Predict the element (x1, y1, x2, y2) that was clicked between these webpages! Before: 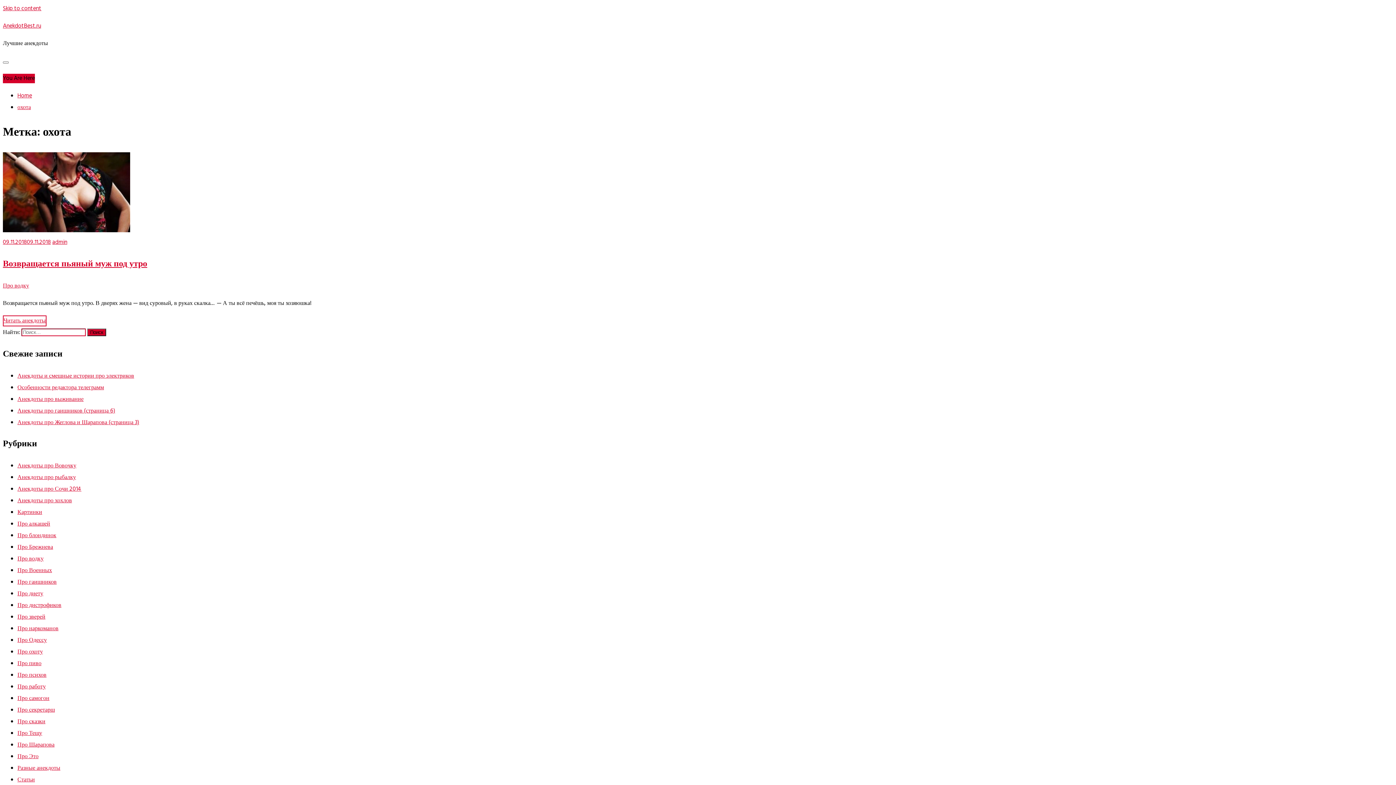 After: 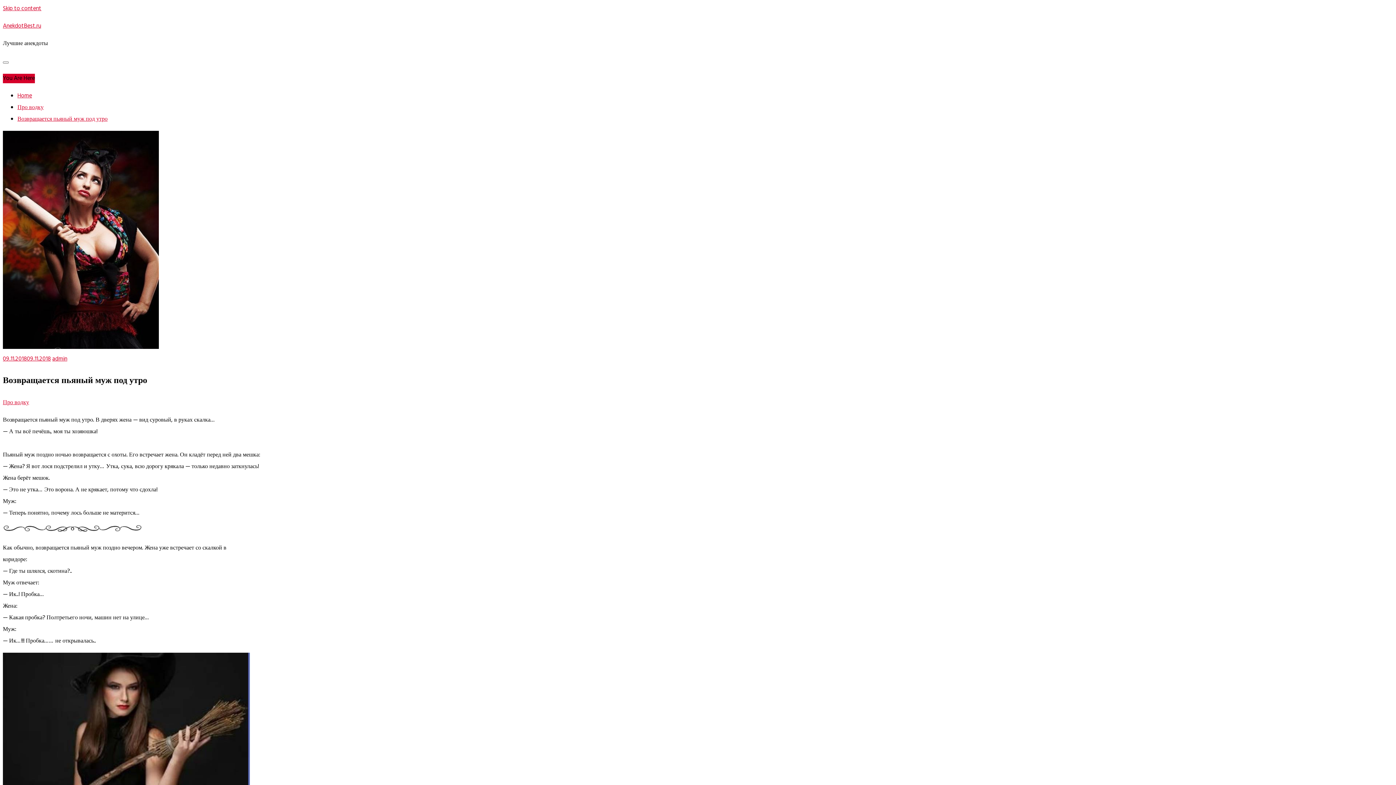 Action: bbox: (2, 257, 147, 271) label: Возвращается пьяный муж под утро